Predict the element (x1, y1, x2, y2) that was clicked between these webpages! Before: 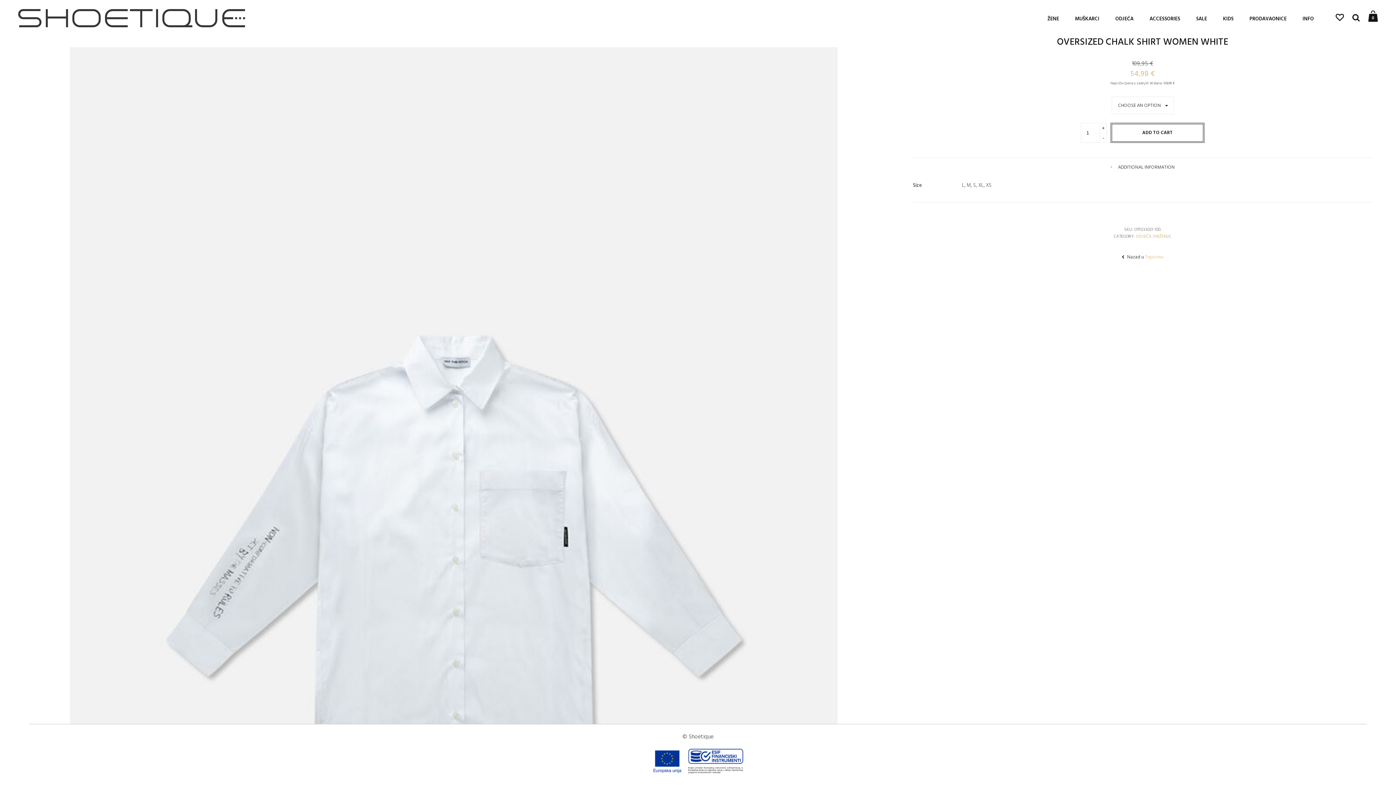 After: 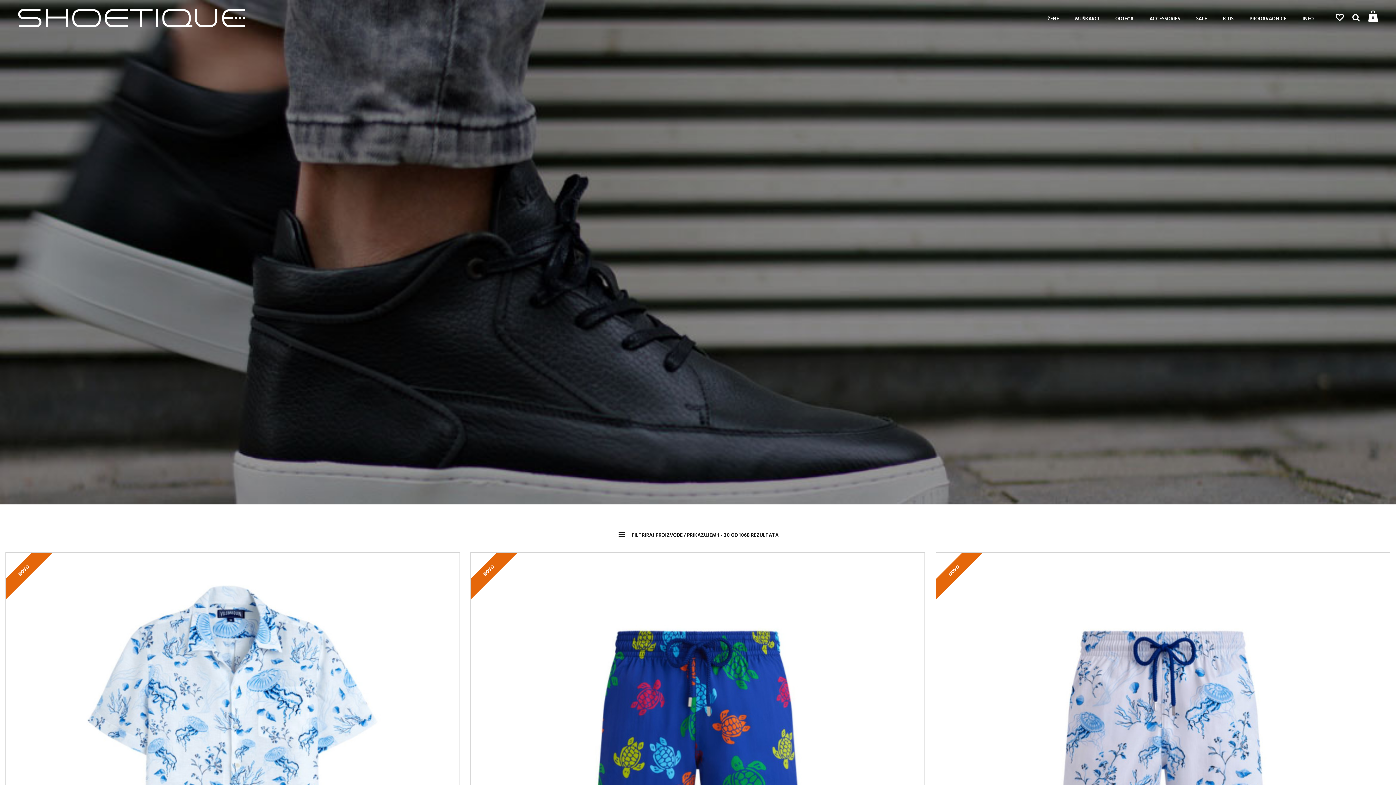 Action: bbox: (913, 254, 1372, 259) label:  Nazad u Trgovinu